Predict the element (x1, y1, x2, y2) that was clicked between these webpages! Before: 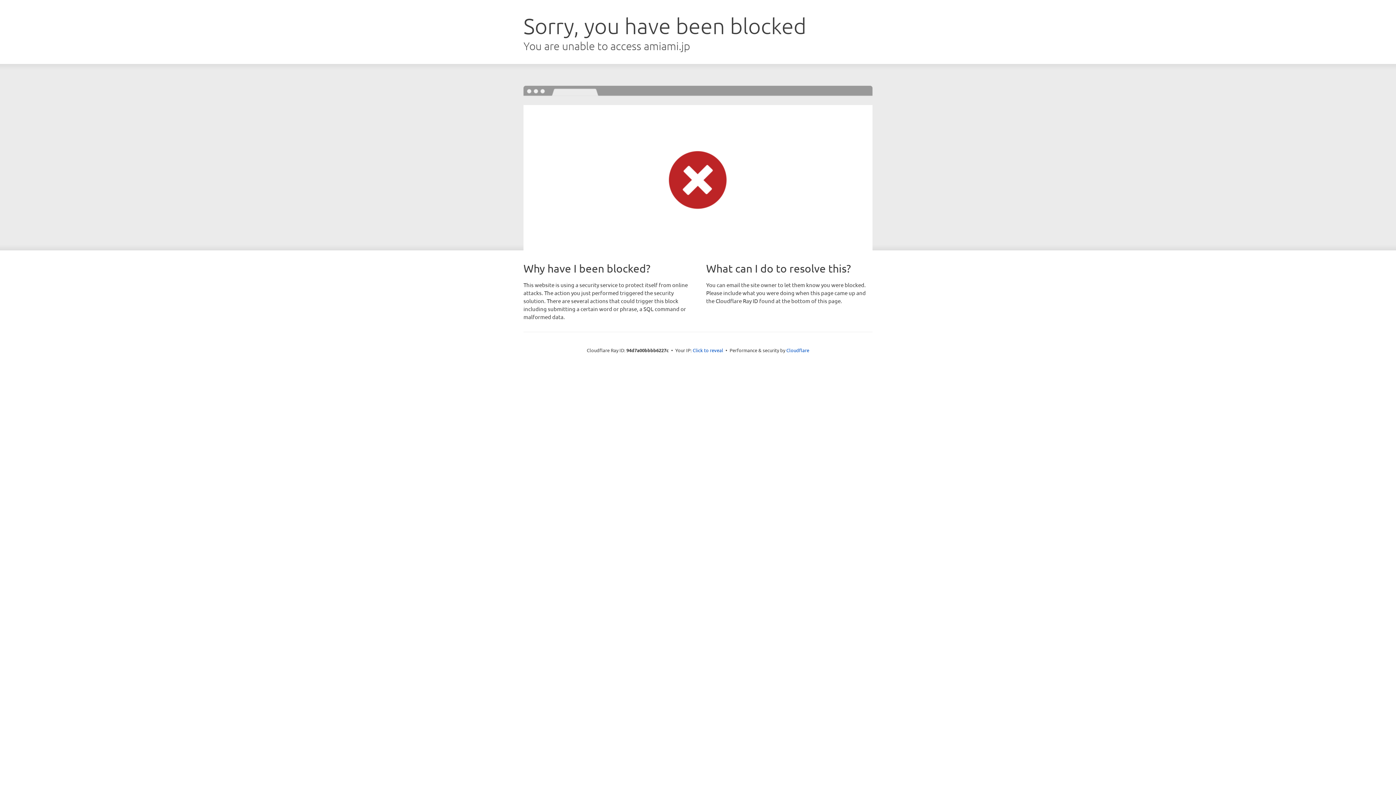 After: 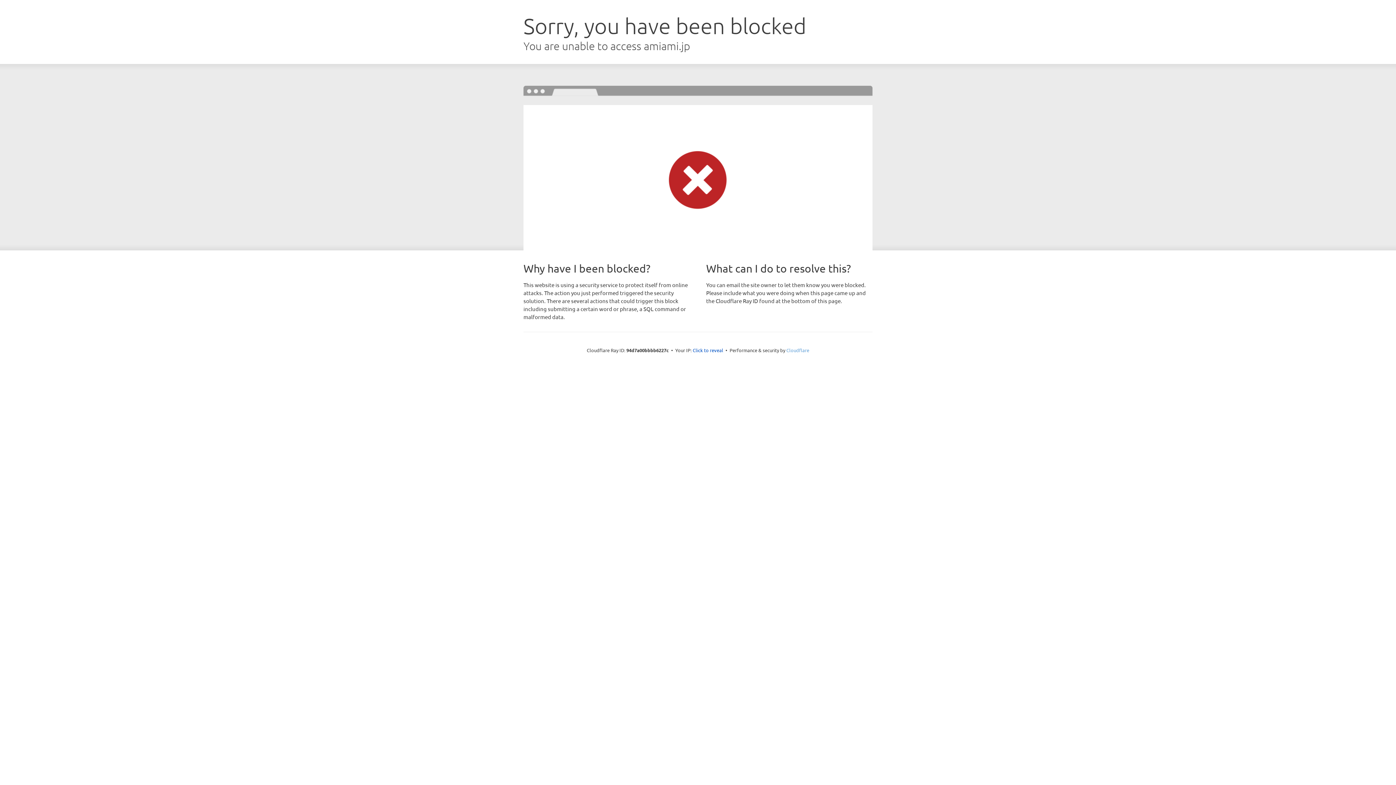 Action: bbox: (786, 347, 809, 353) label: Cloudflare